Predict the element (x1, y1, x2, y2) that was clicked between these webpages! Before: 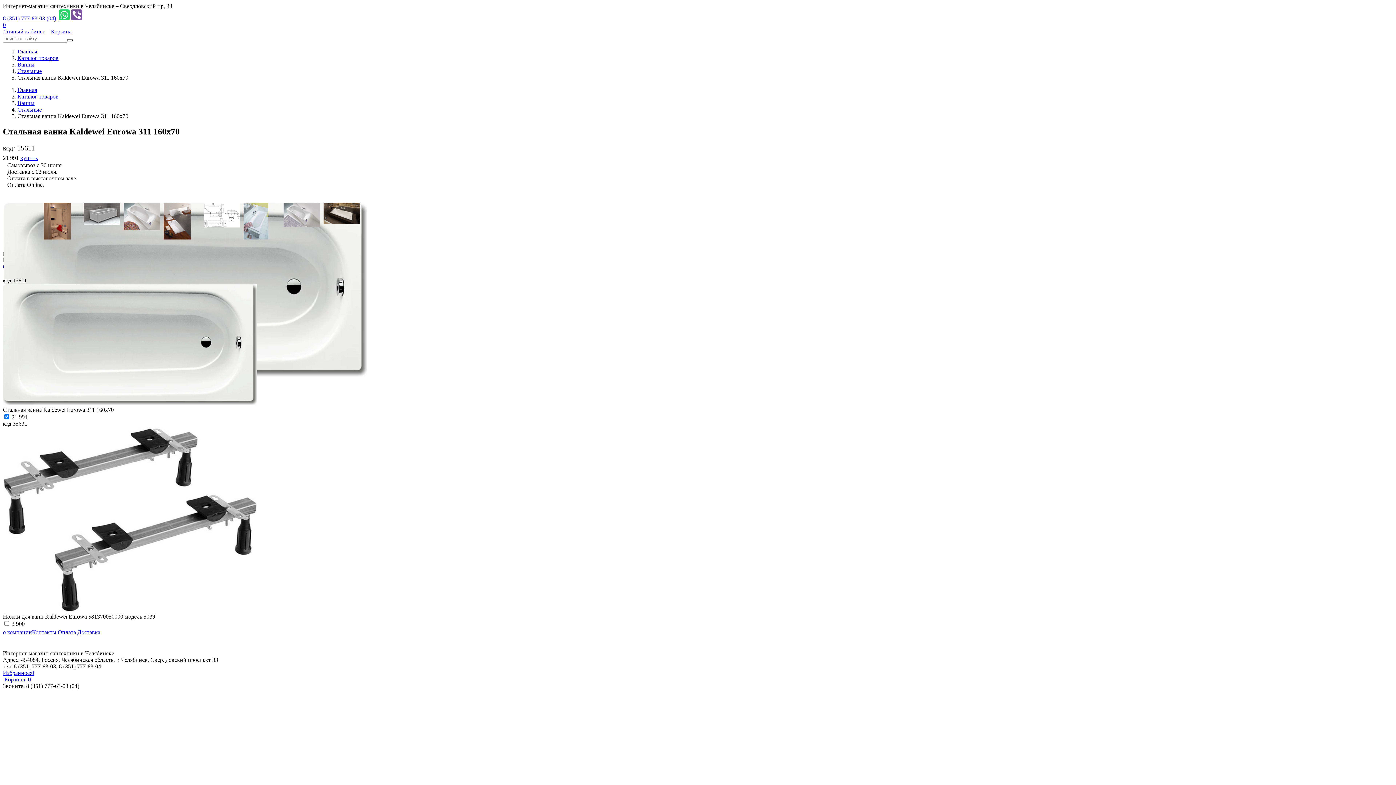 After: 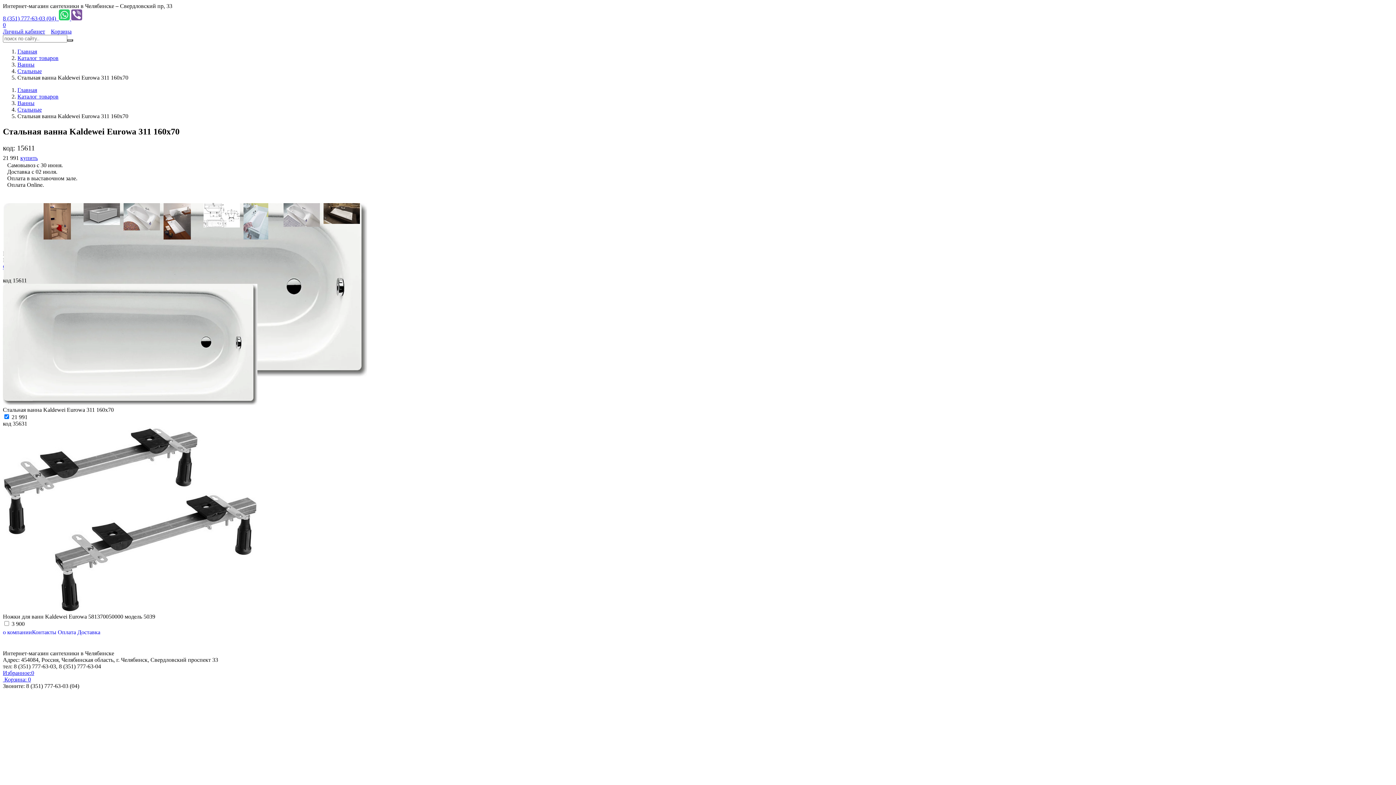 Action: bbox: (2, 607, 257, 613)